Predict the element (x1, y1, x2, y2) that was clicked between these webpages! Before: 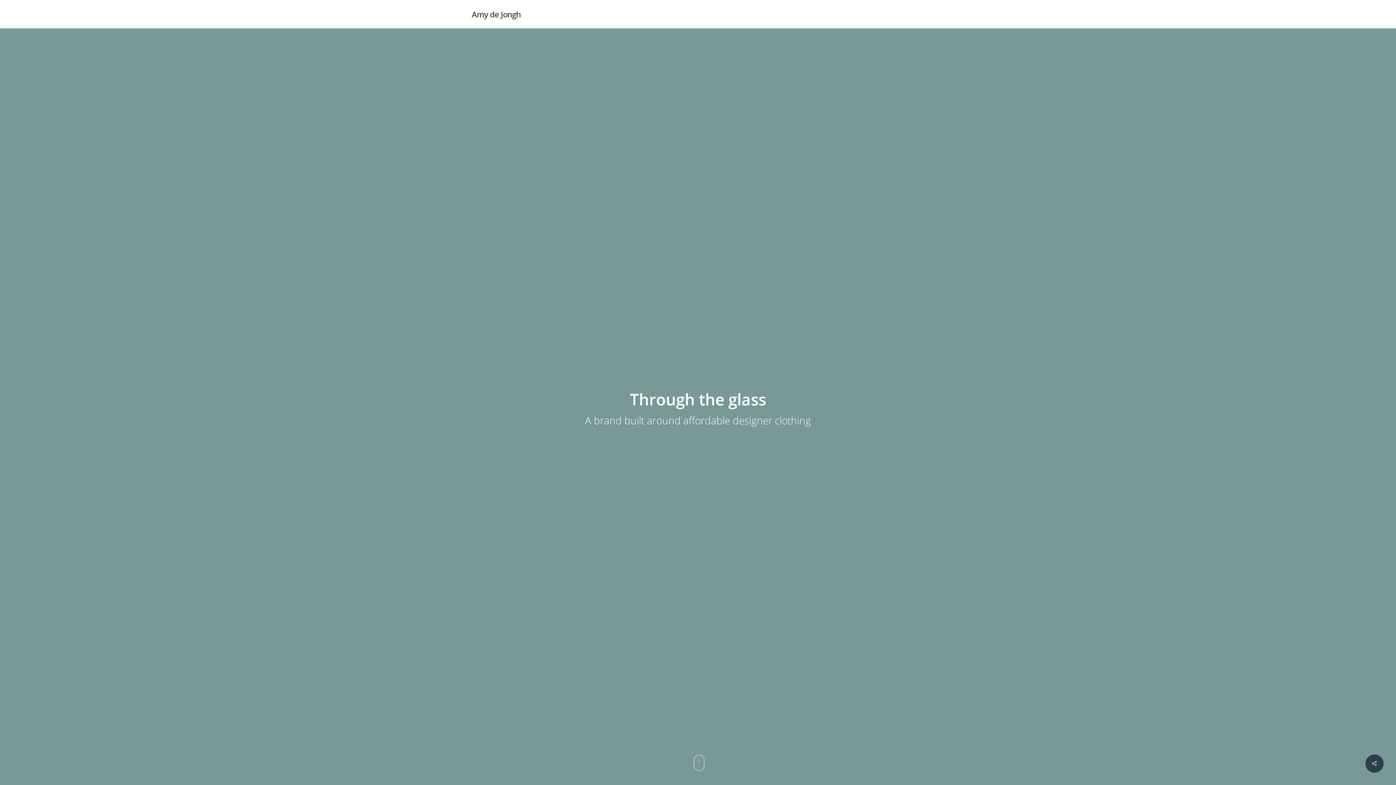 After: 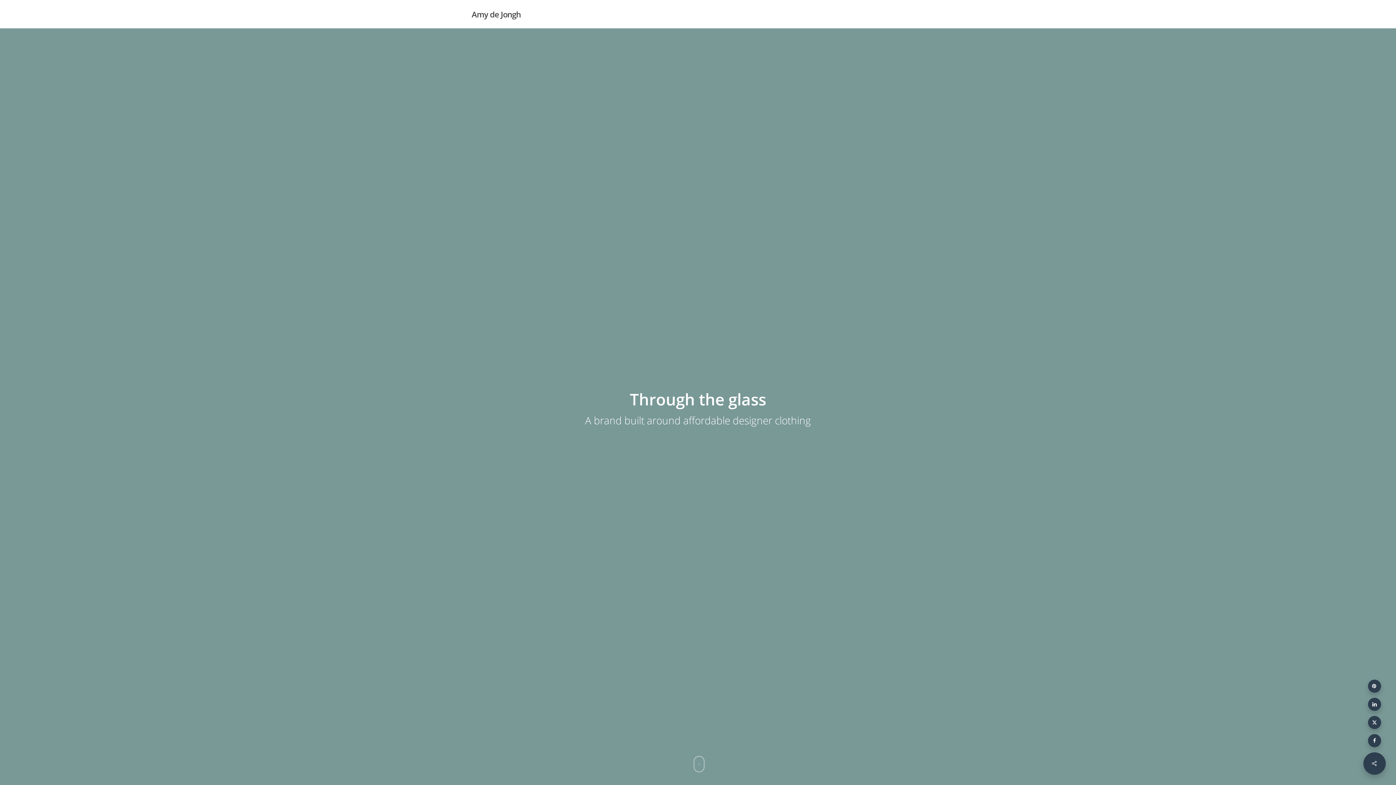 Action: bbox: (1365, 754, 1384, 773)